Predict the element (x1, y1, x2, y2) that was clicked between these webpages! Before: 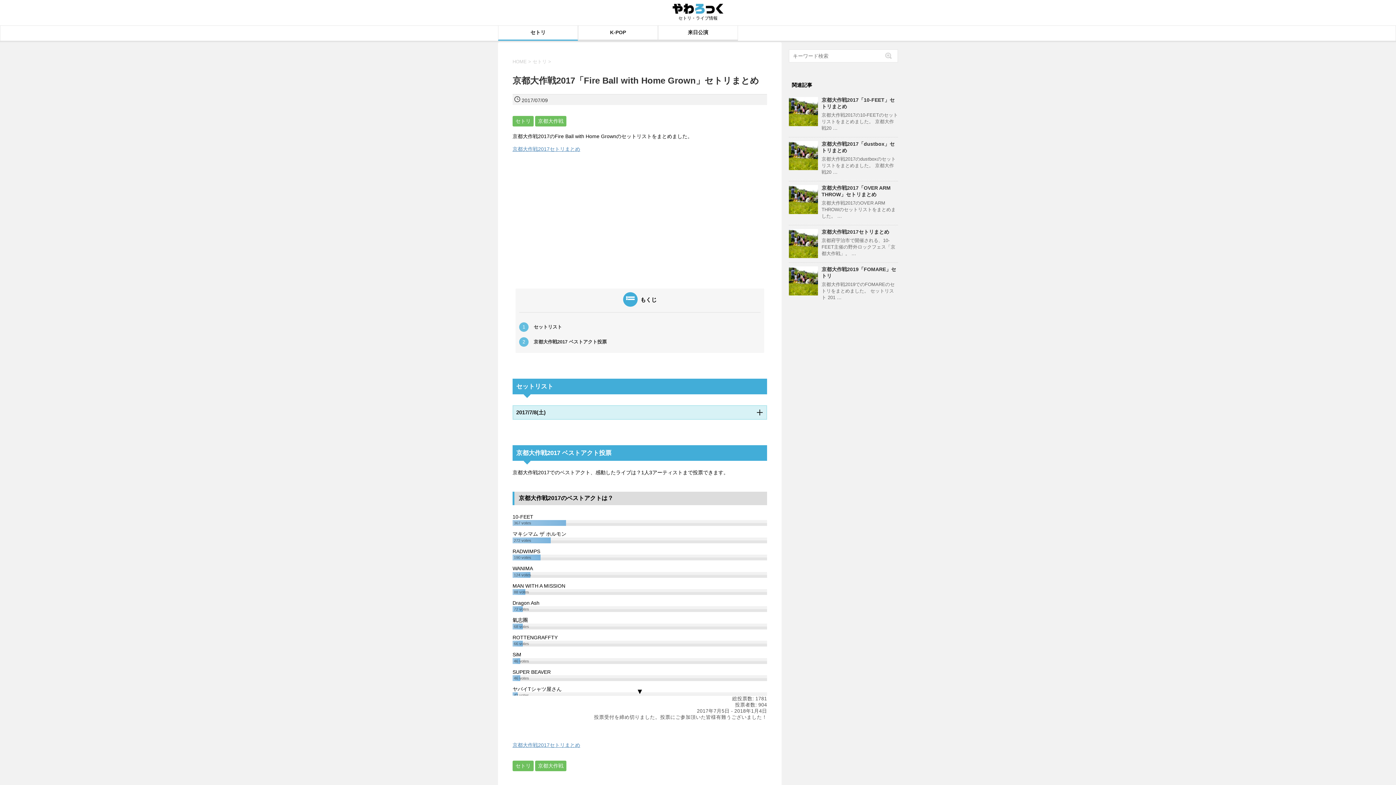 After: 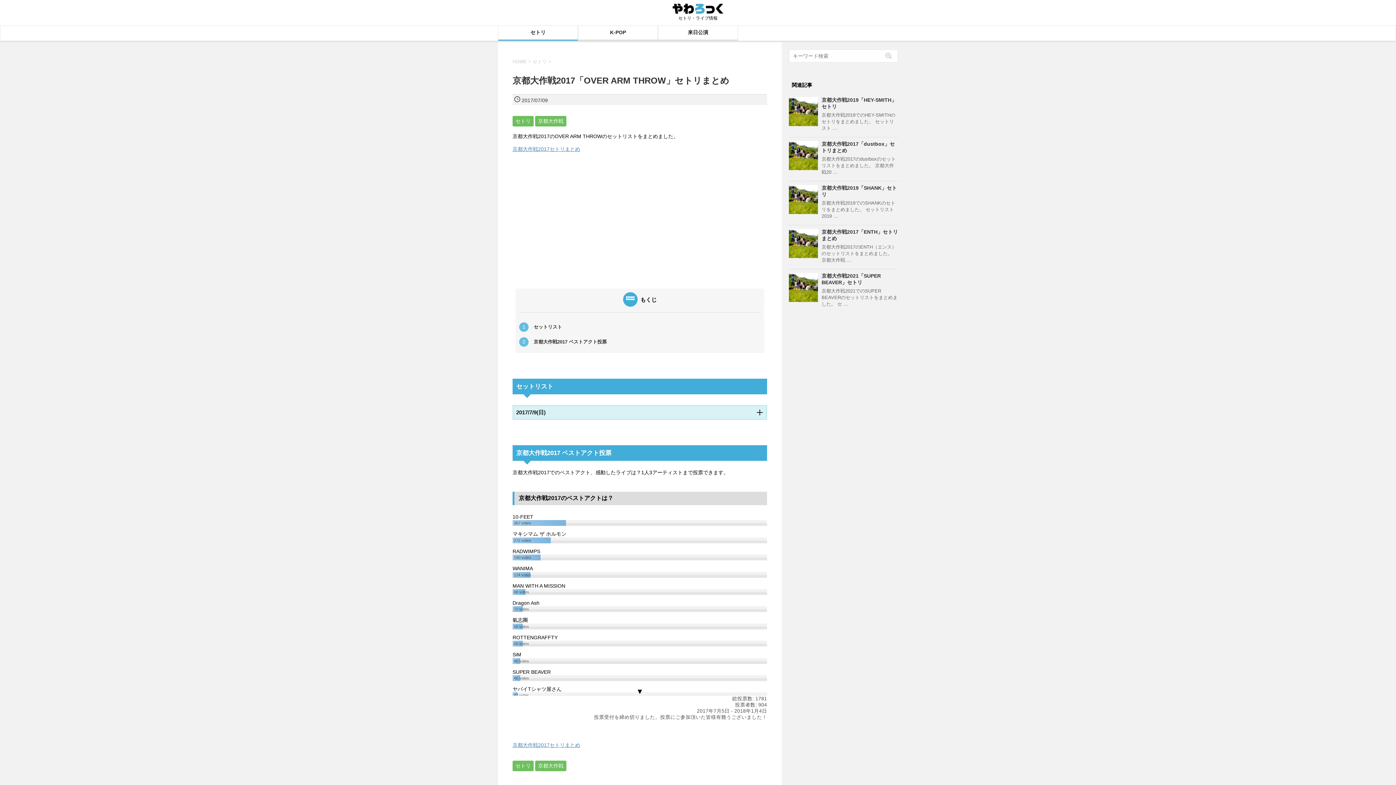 Action: bbox: (789, 185, 818, 214)